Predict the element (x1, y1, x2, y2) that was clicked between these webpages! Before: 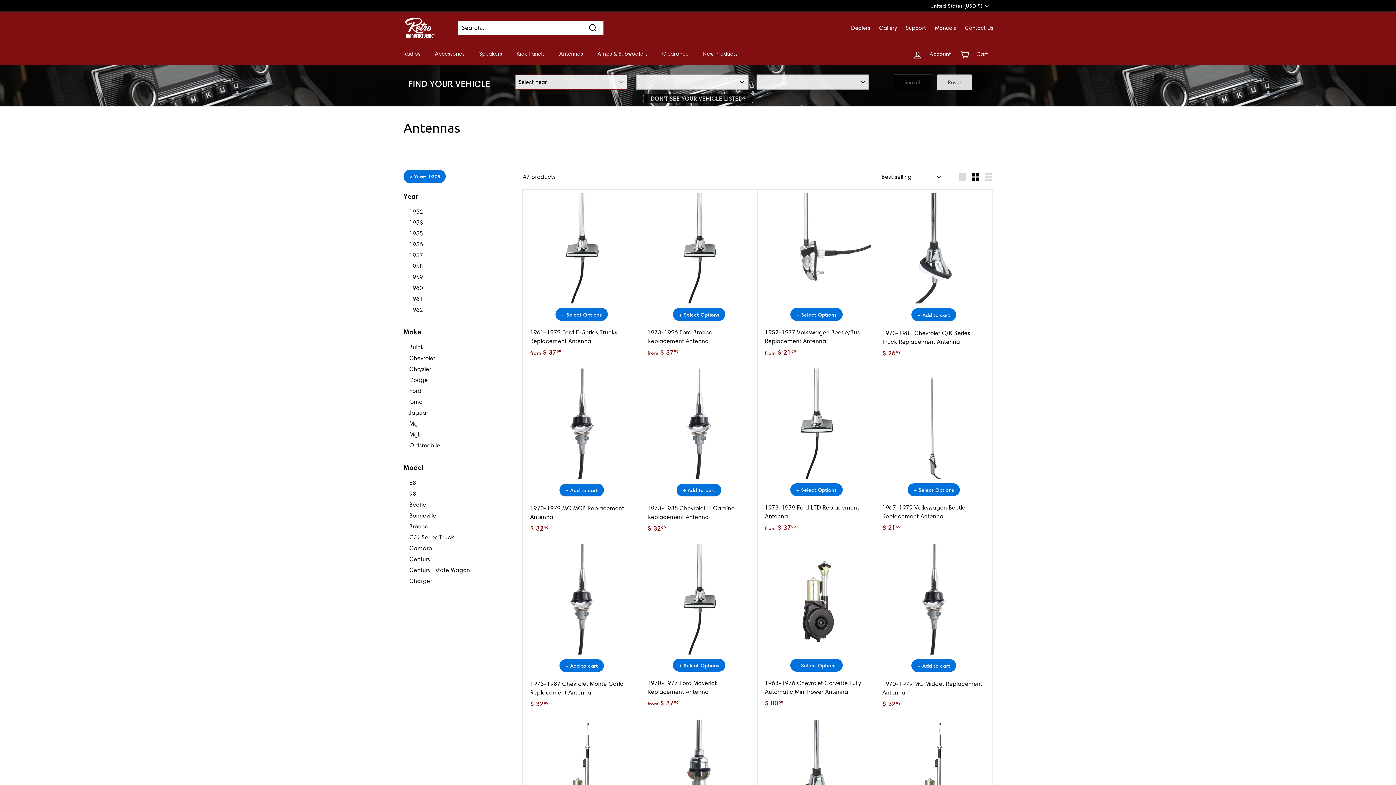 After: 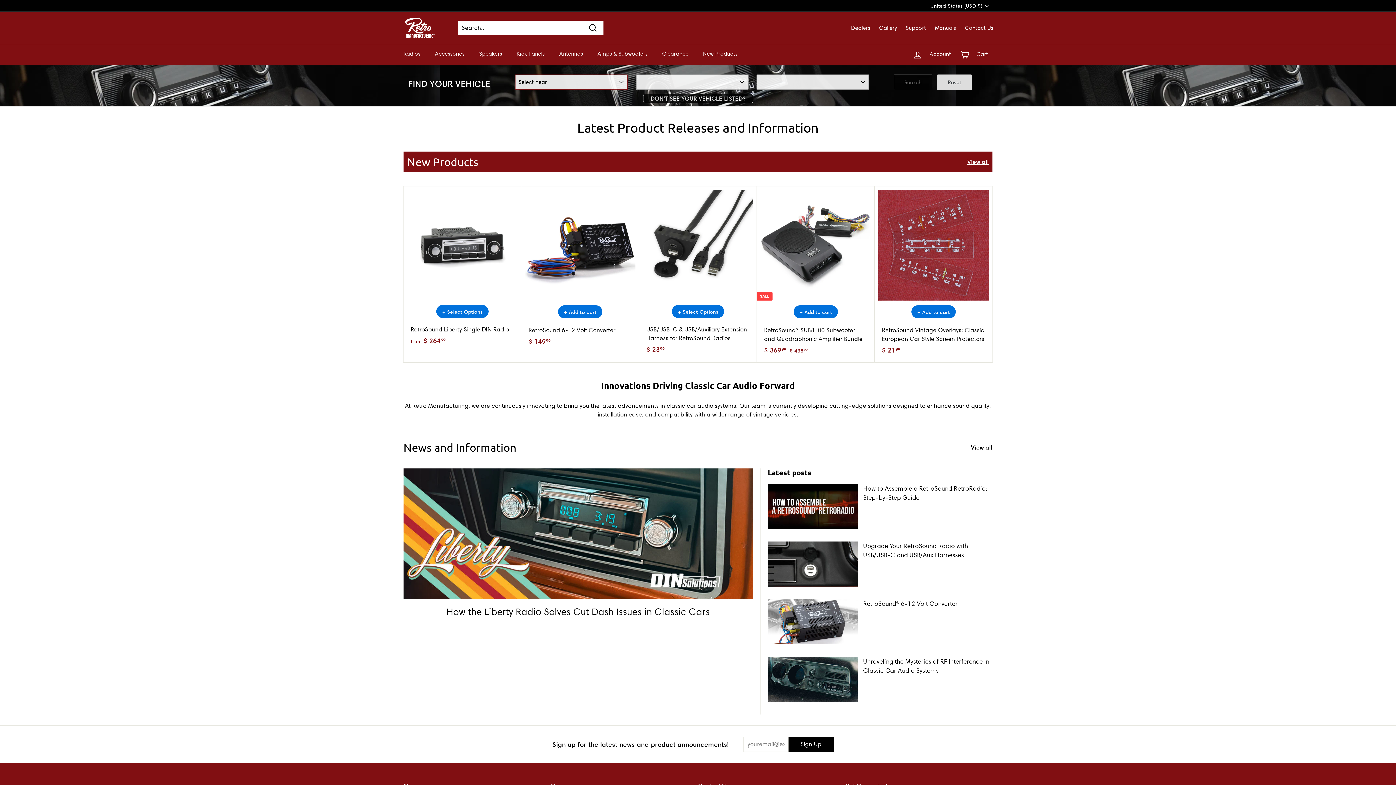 Action: label: New Products bbox: (696, 44, 745, 63)